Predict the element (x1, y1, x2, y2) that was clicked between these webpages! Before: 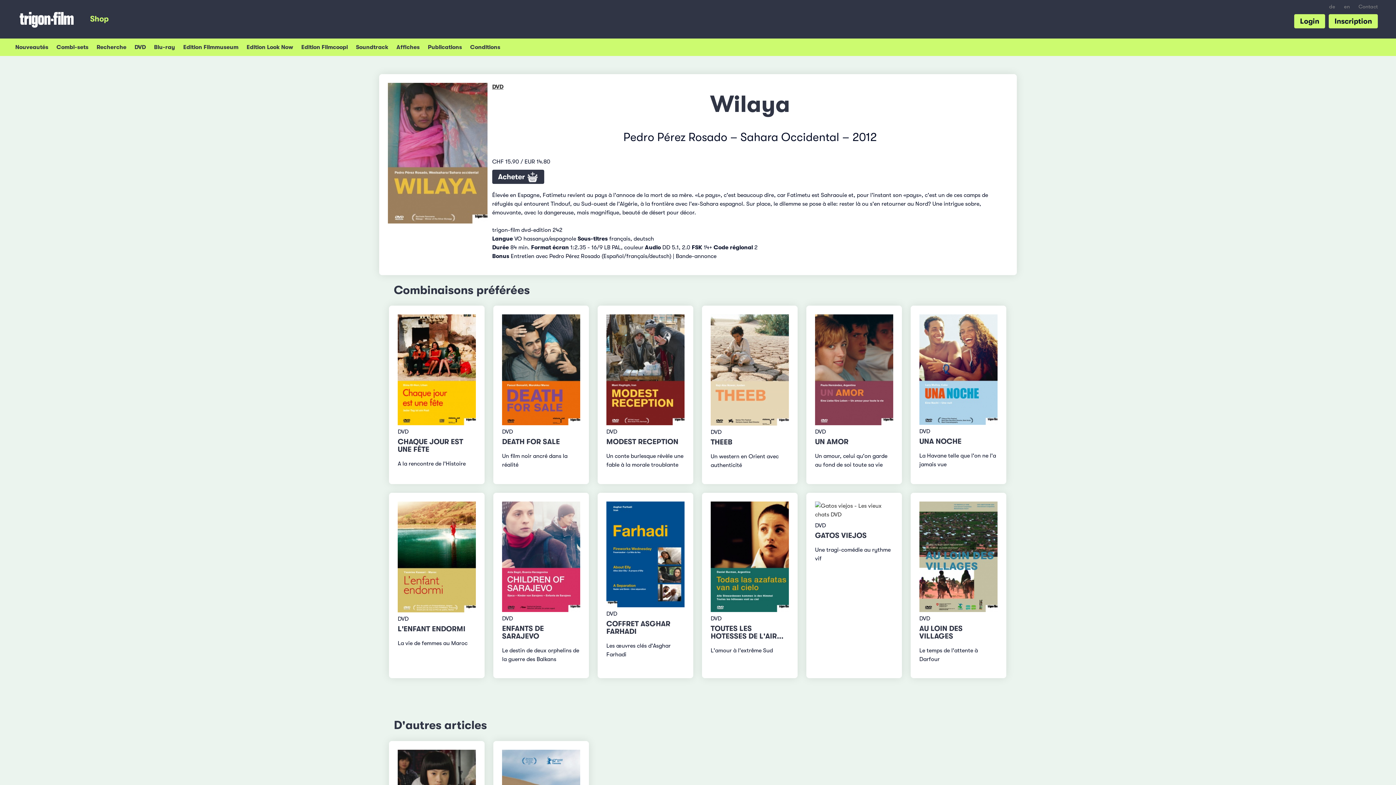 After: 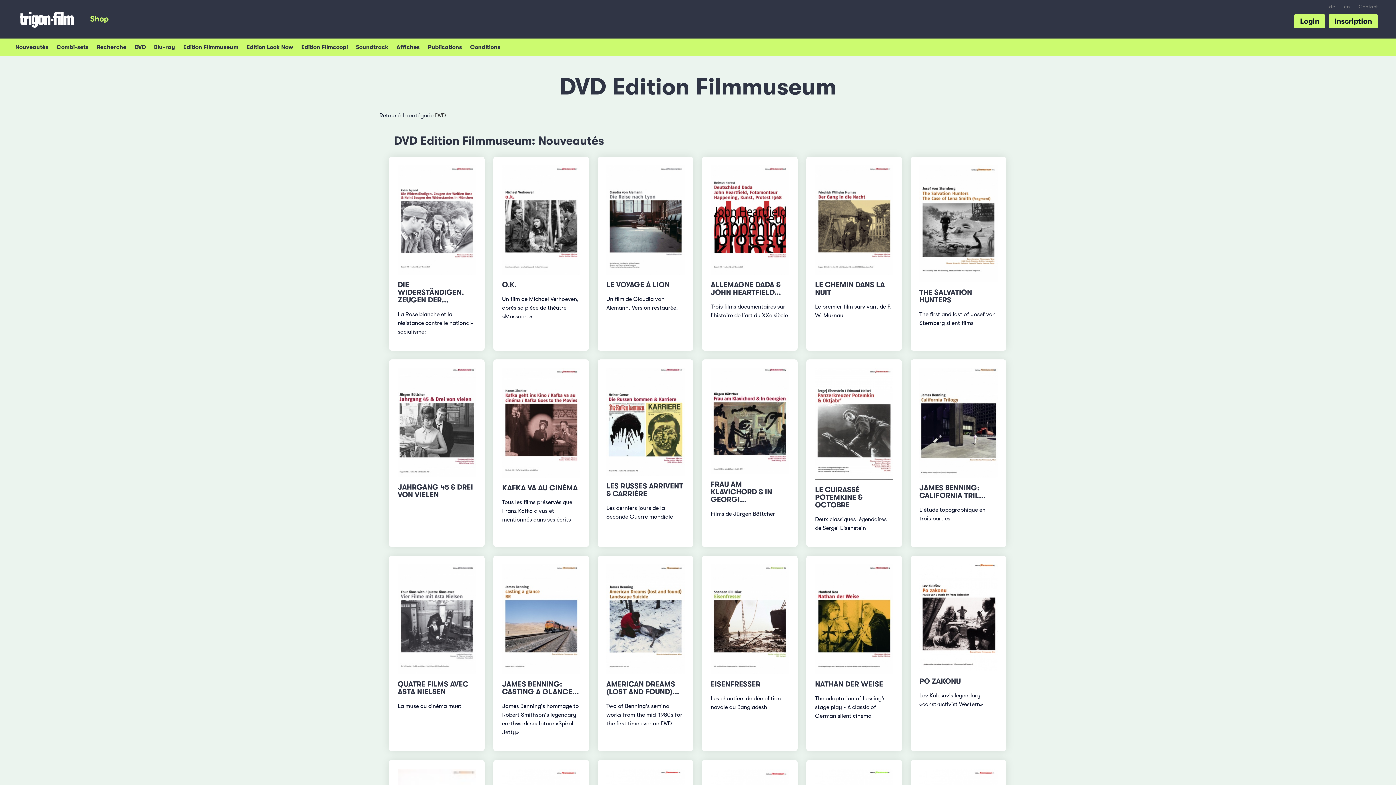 Action: bbox: (183, 38, 246, 56) label: Edition Filmmuseum